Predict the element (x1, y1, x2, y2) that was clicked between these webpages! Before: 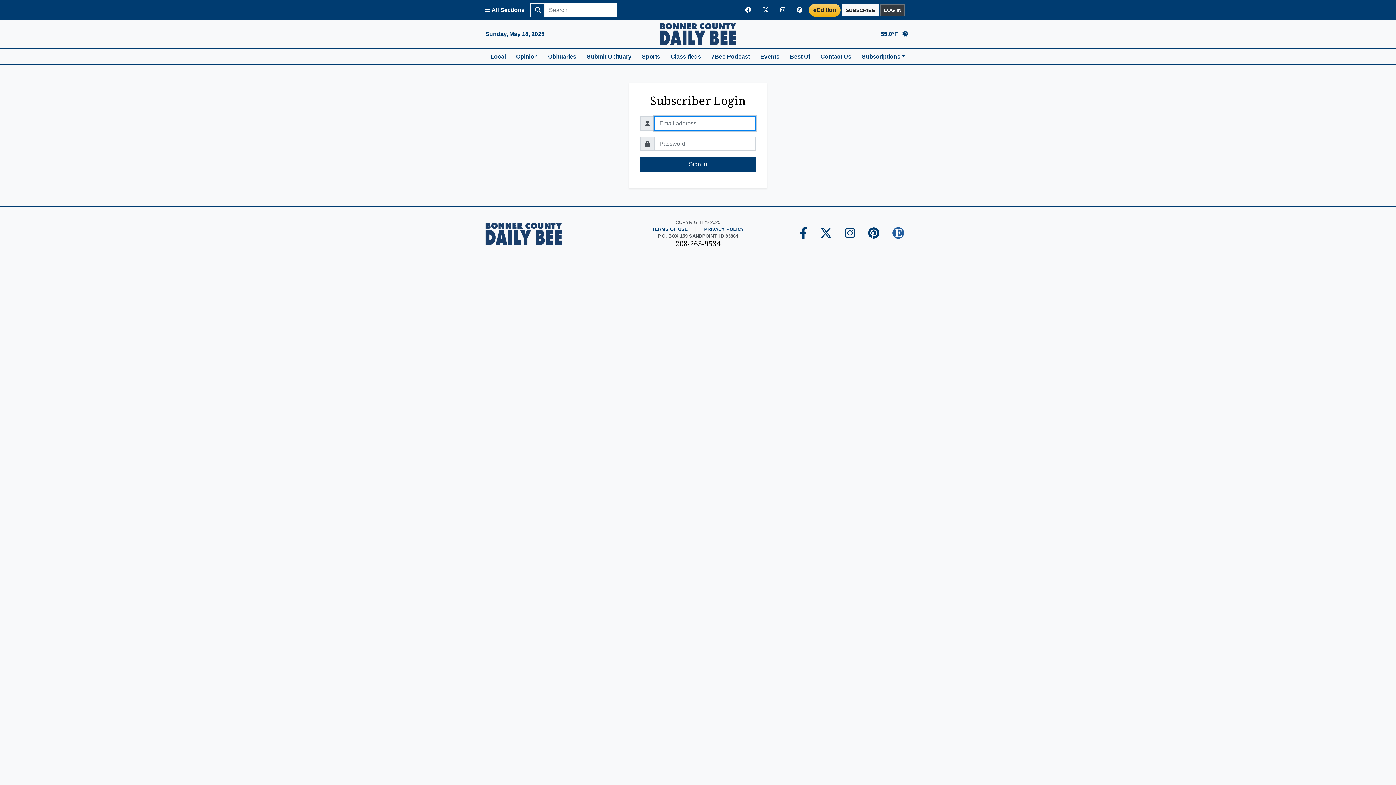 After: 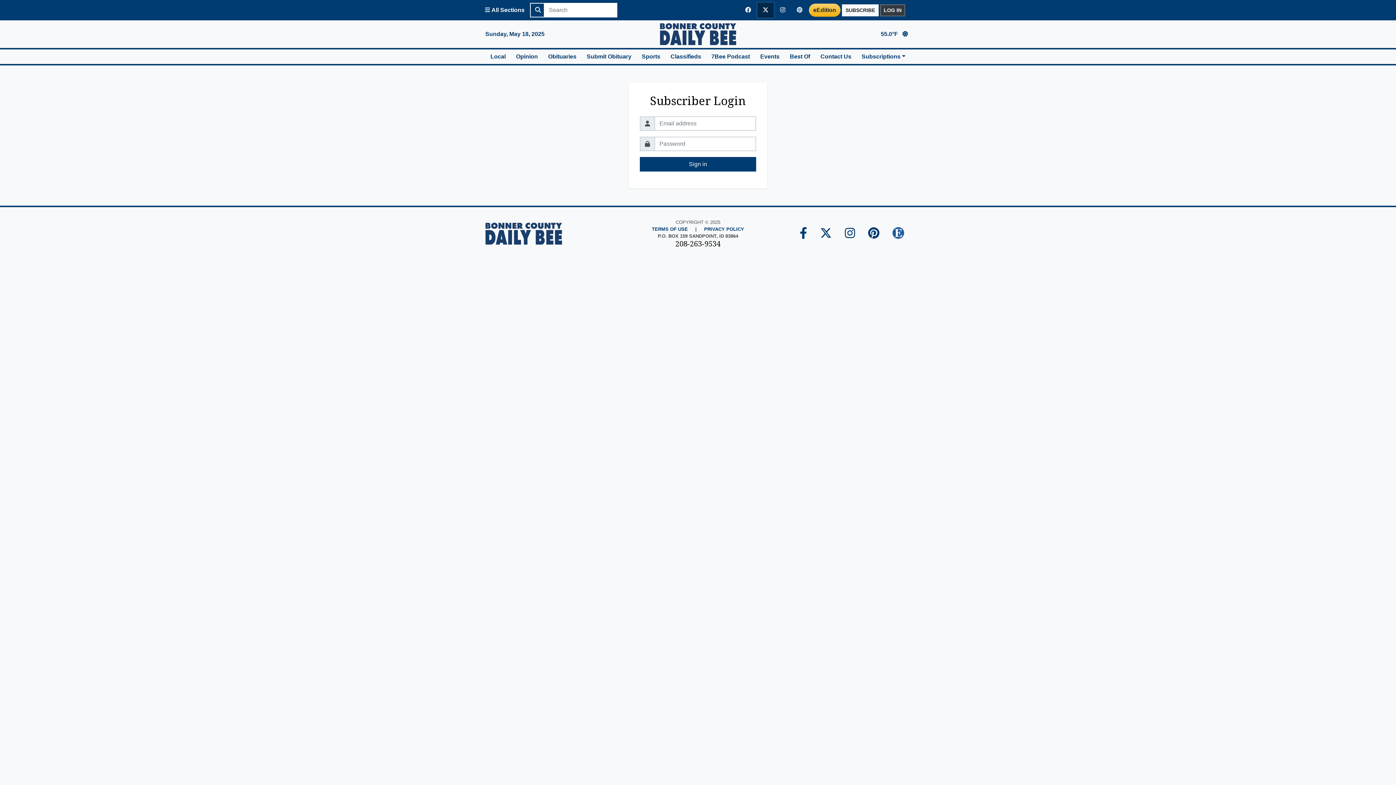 Action: label: Bonner County Daily Bee Twitter Page bbox: (757, 2, 773, 17)